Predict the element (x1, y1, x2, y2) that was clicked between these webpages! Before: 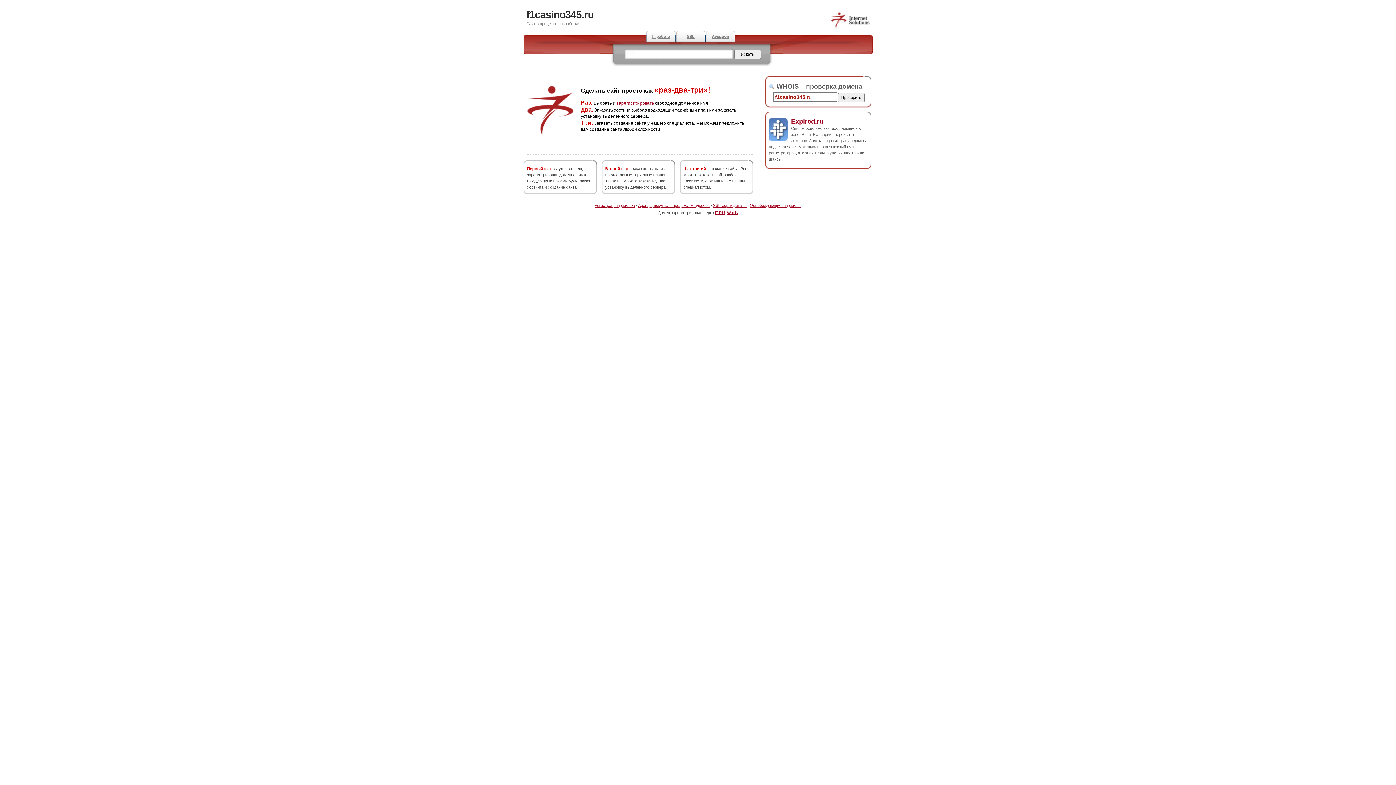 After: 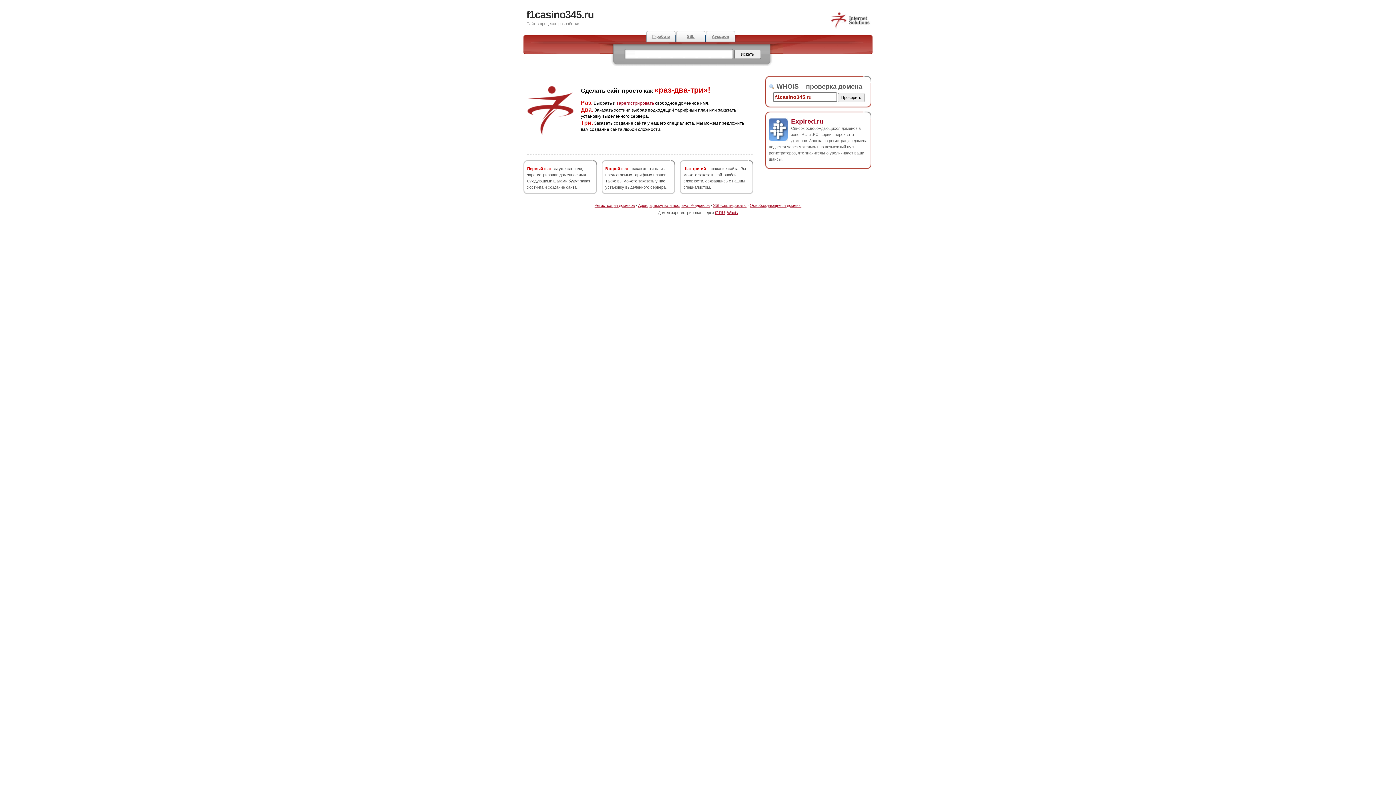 Action: bbox: (830, 25, 870, 29)